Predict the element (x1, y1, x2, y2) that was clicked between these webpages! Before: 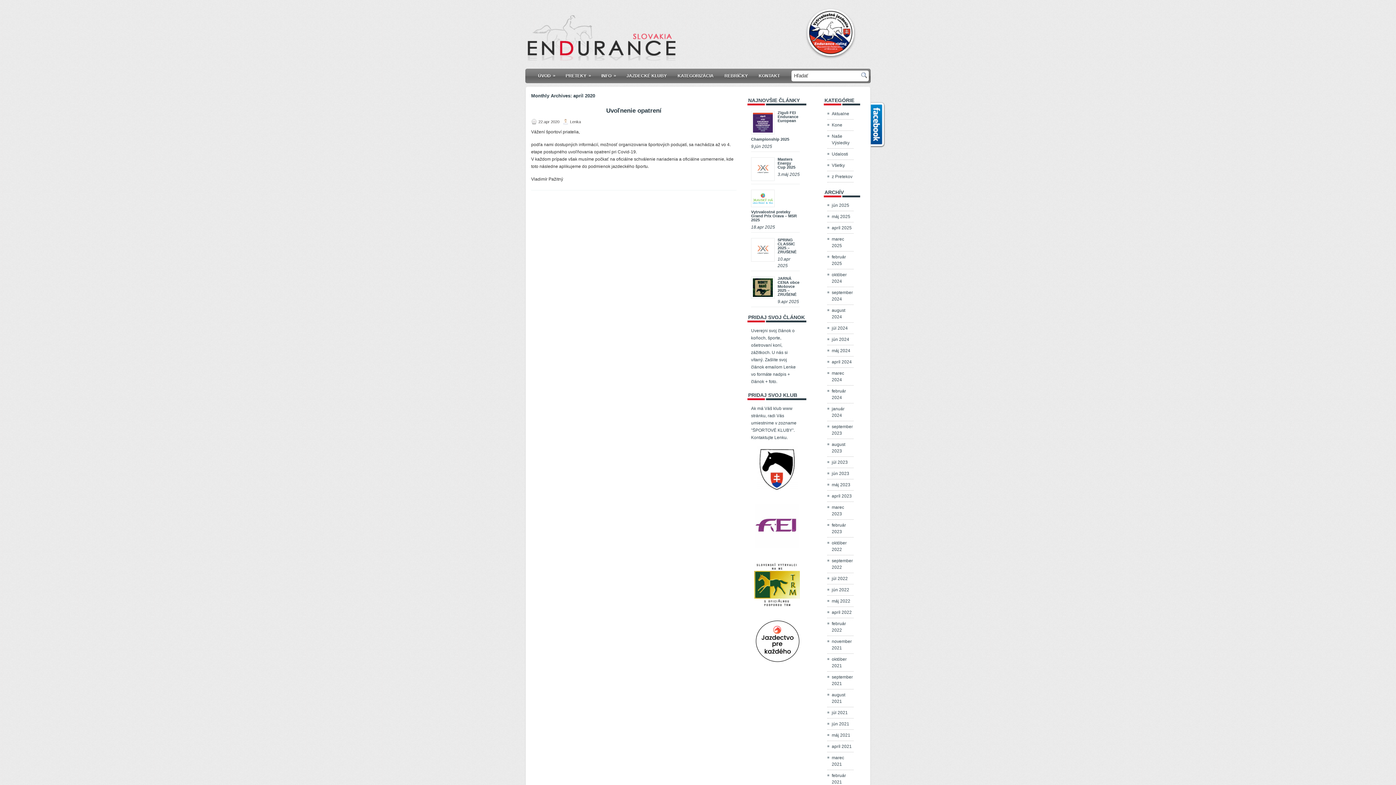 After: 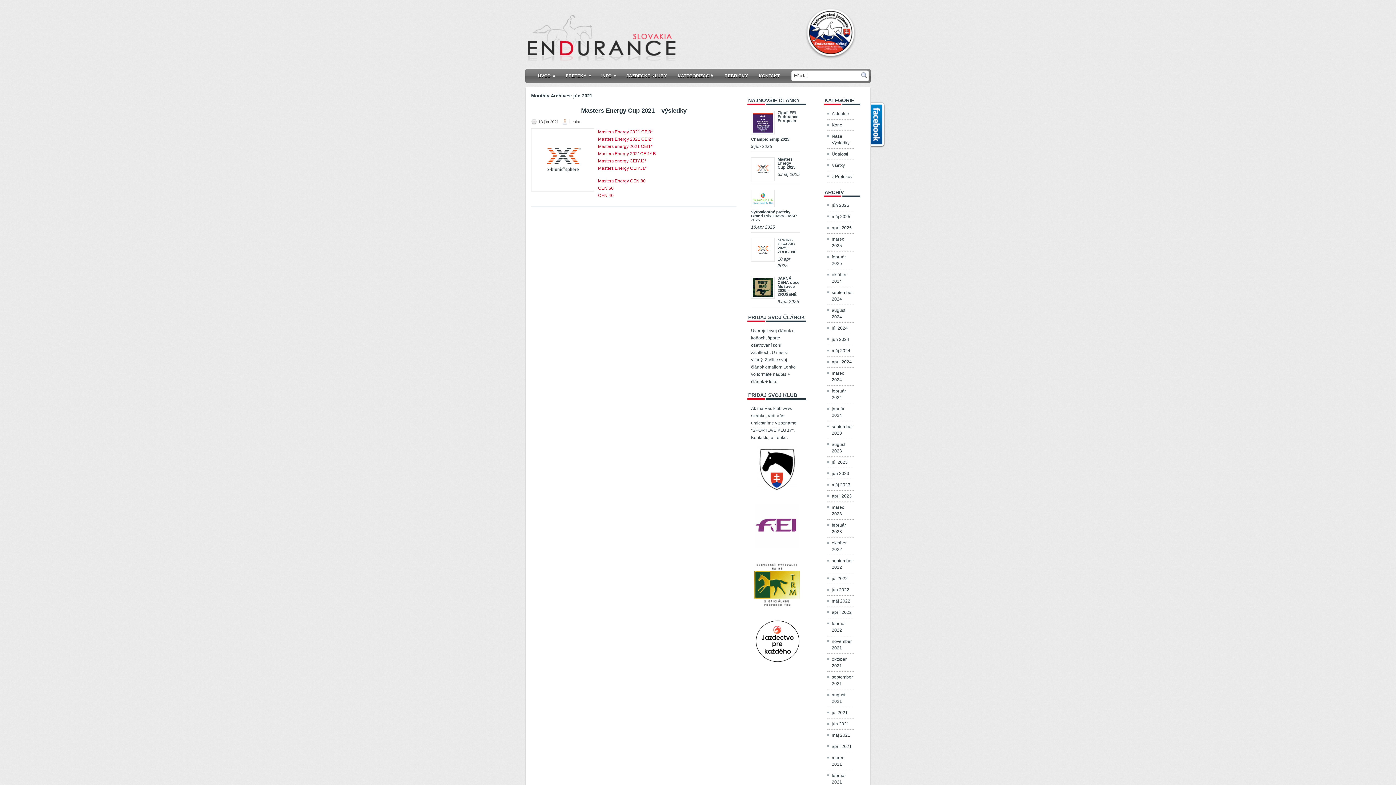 Action: bbox: (832, 721, 849, 726) label: jún 2021